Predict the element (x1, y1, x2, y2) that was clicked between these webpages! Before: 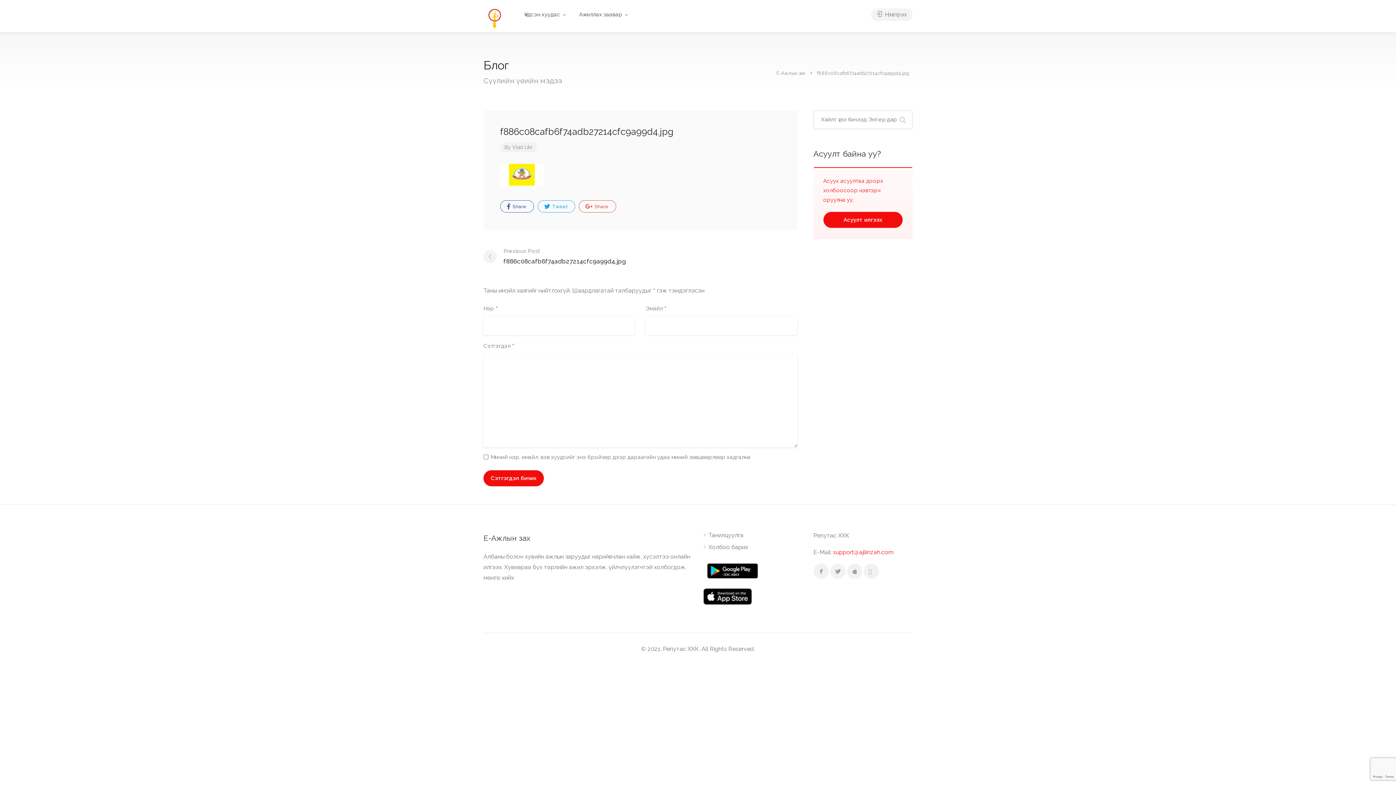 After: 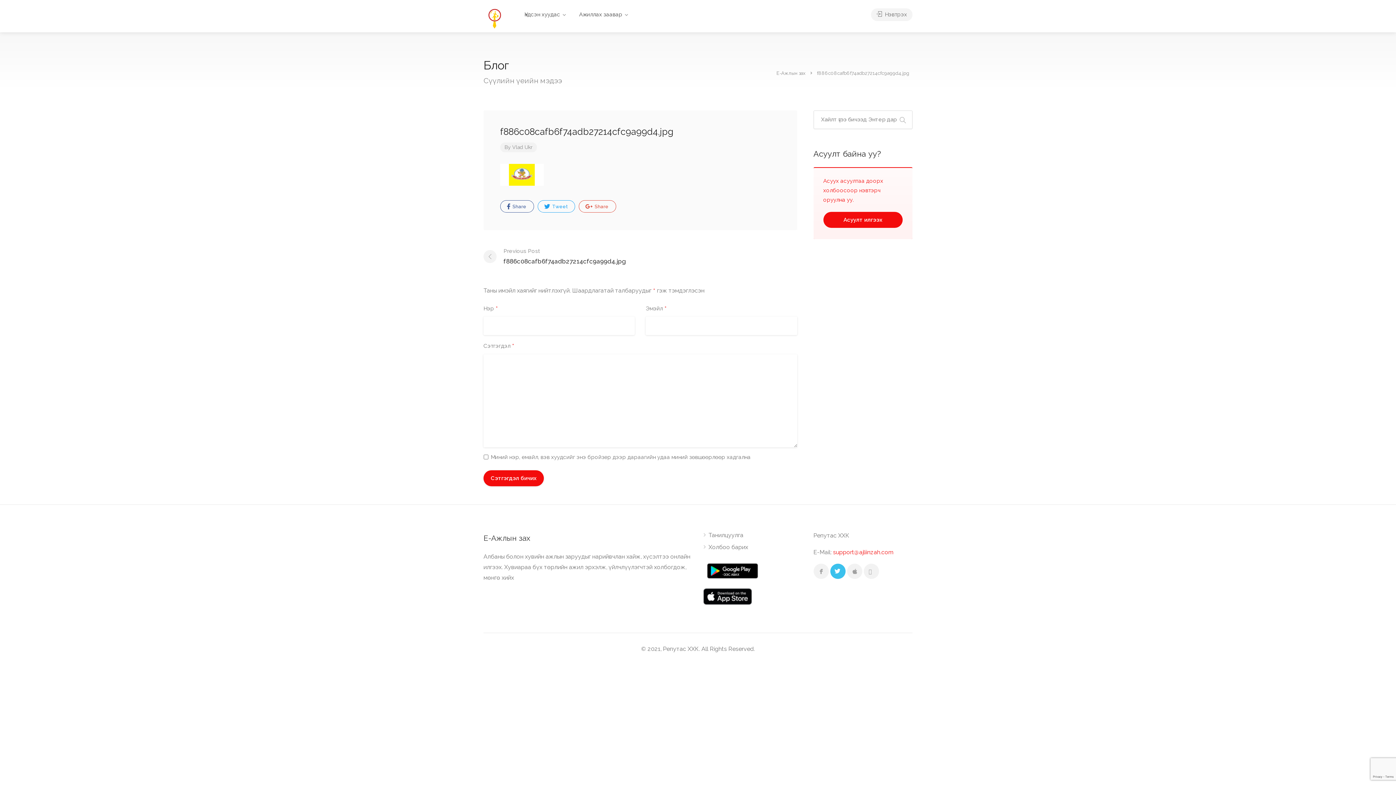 Action: bbox: (830, 564, 845, 579)